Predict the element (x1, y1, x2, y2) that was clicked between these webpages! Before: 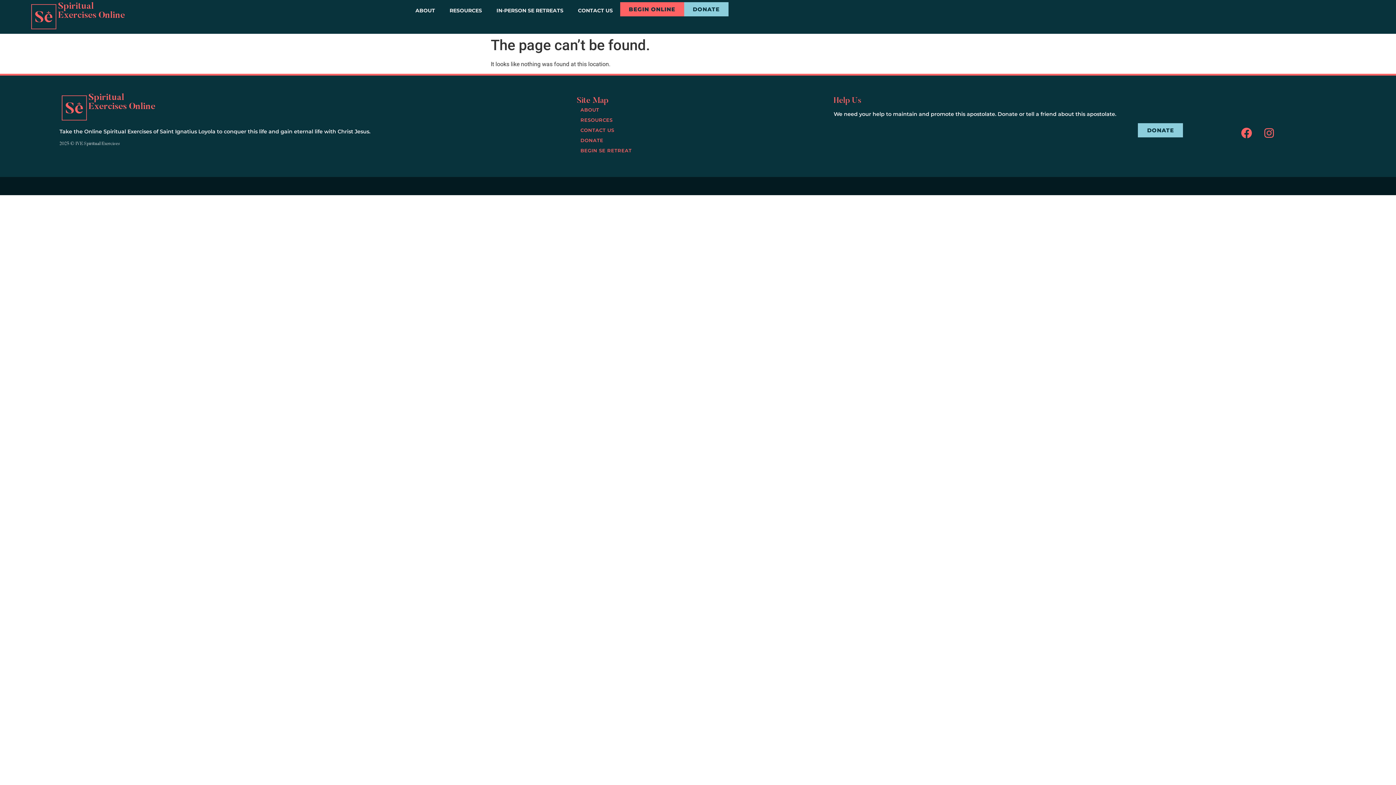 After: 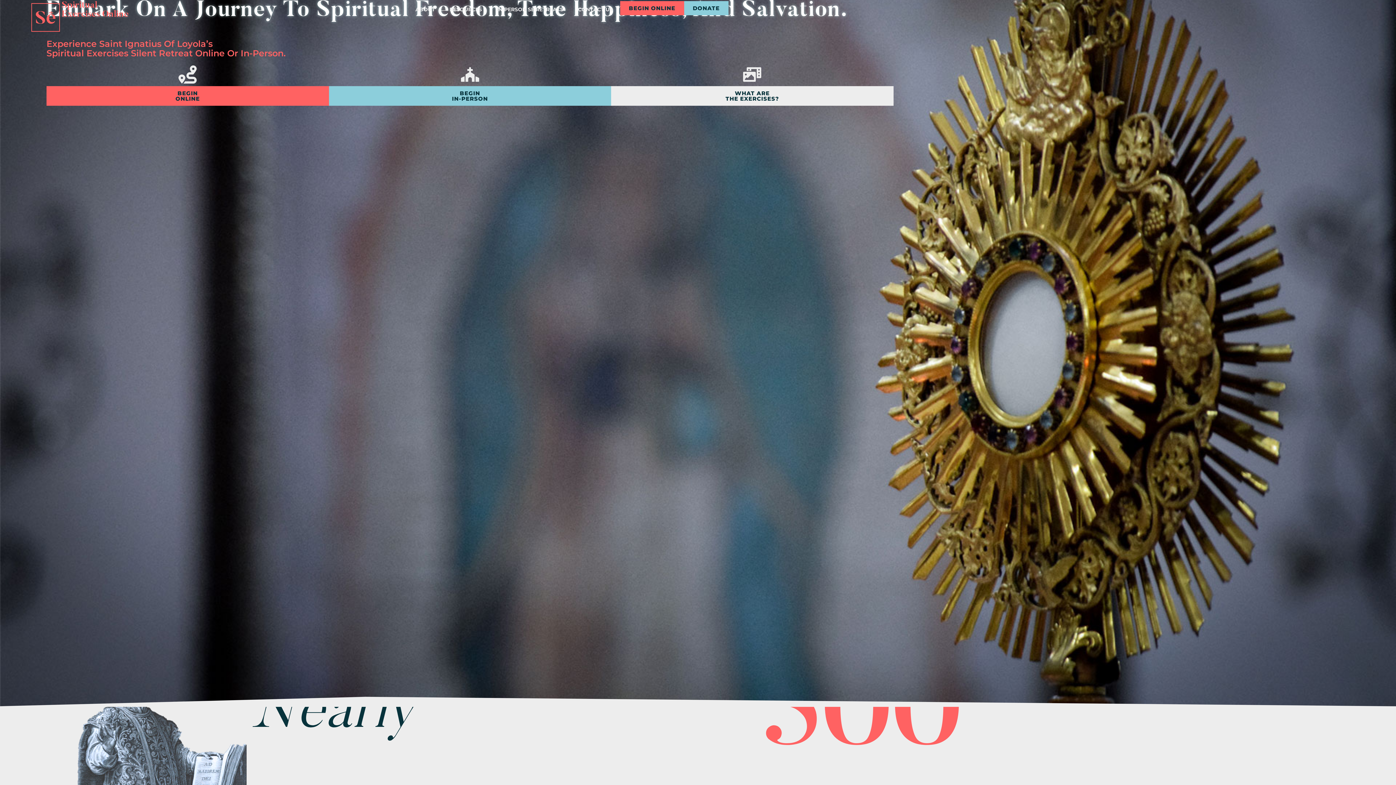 Action: bbox: (58, 2, 125, 20) label: Spiritual
Exercises Online